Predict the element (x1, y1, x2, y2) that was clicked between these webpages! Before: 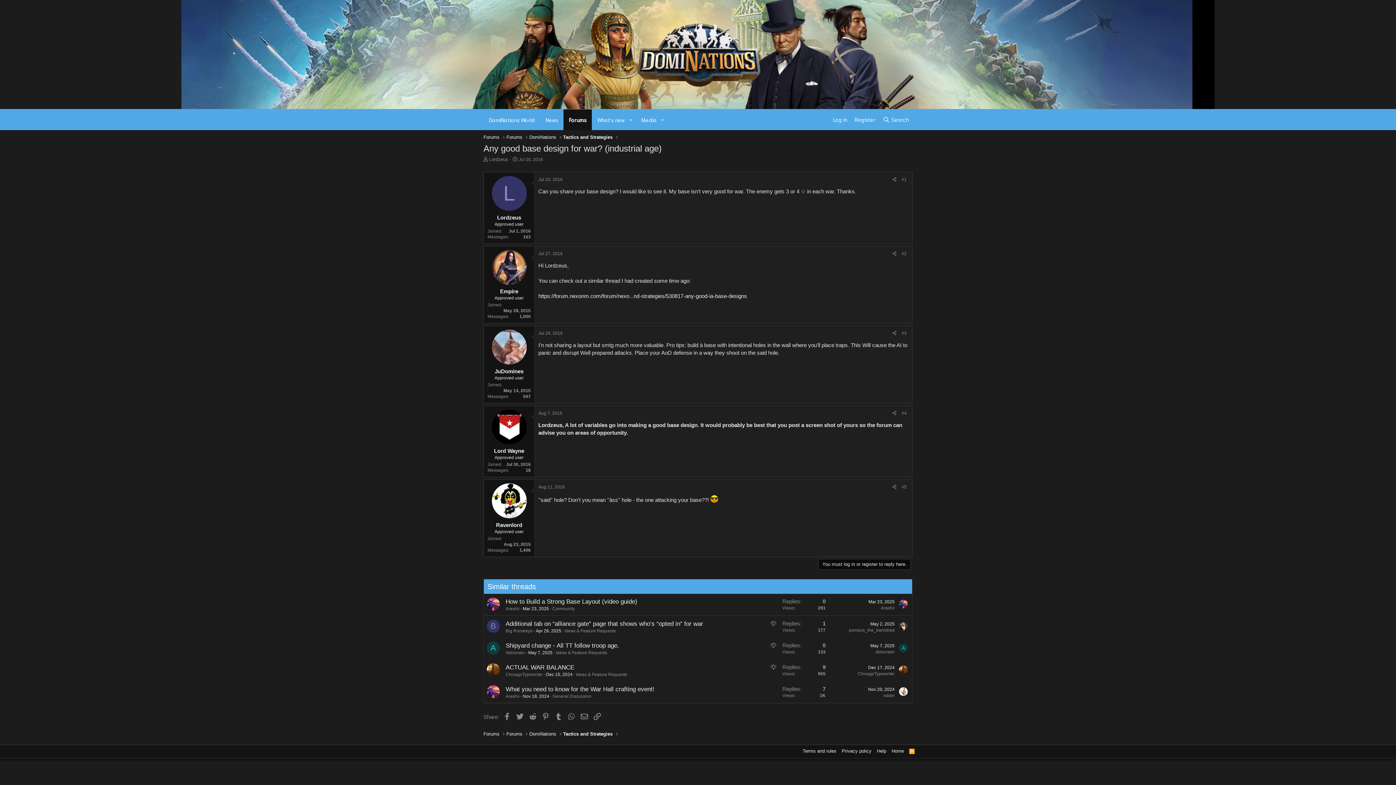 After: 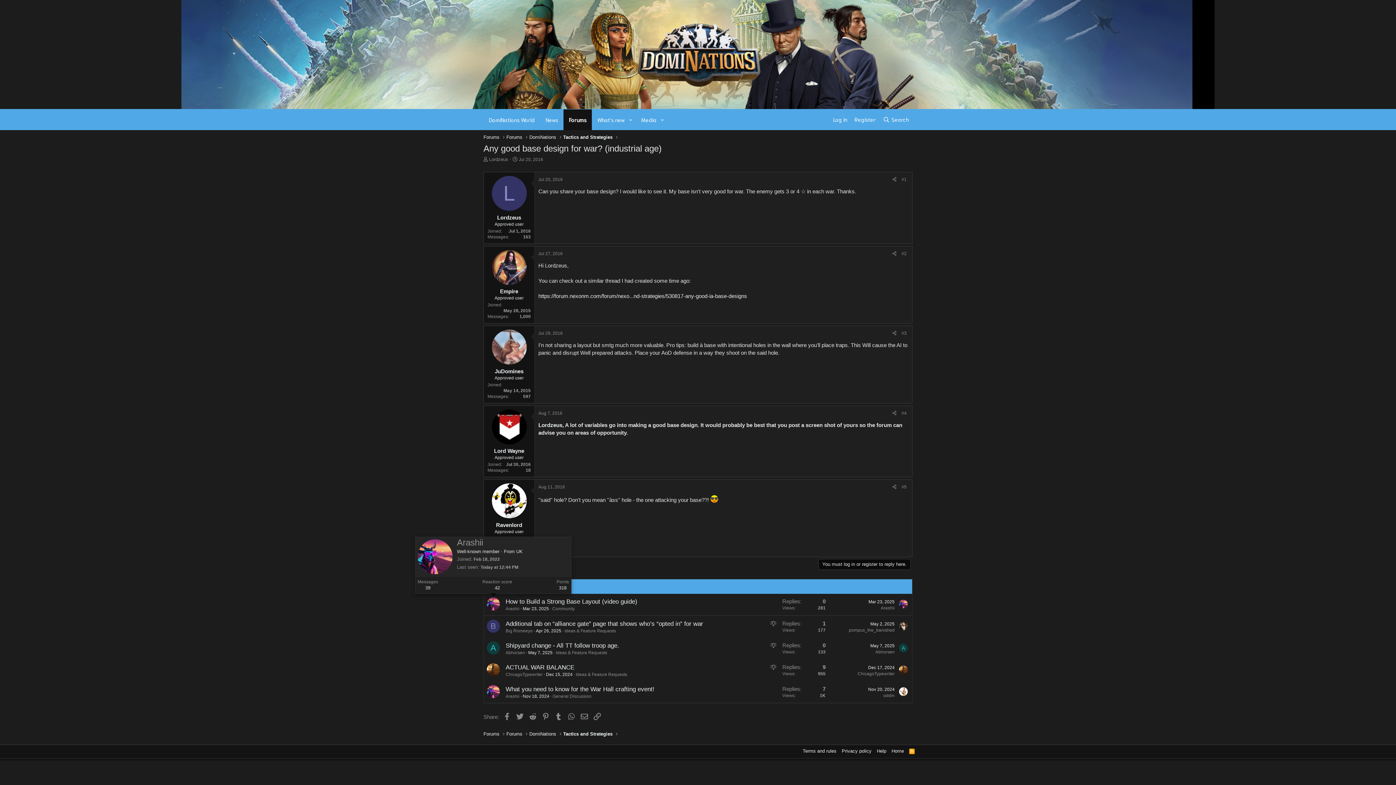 Action: bbox: (486, 597, 500, 610)